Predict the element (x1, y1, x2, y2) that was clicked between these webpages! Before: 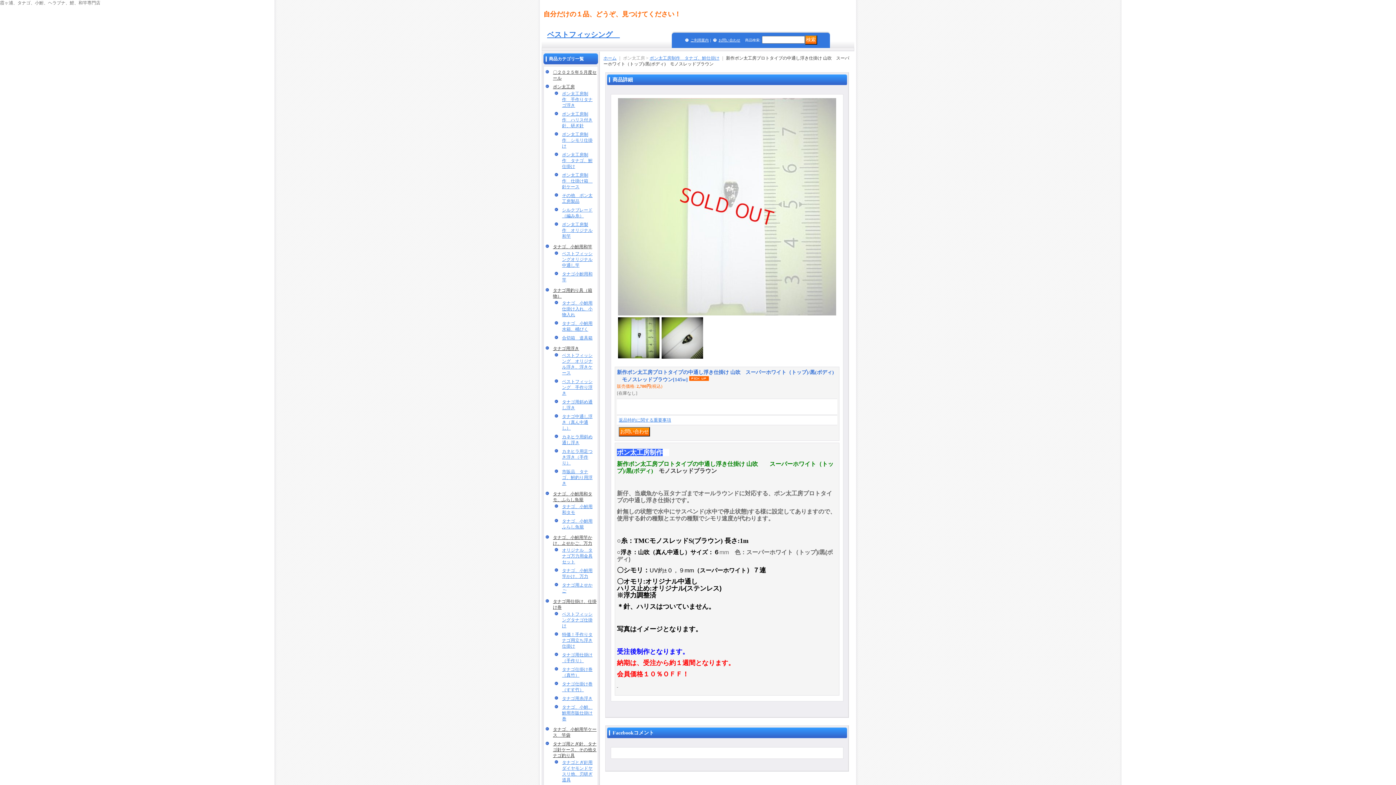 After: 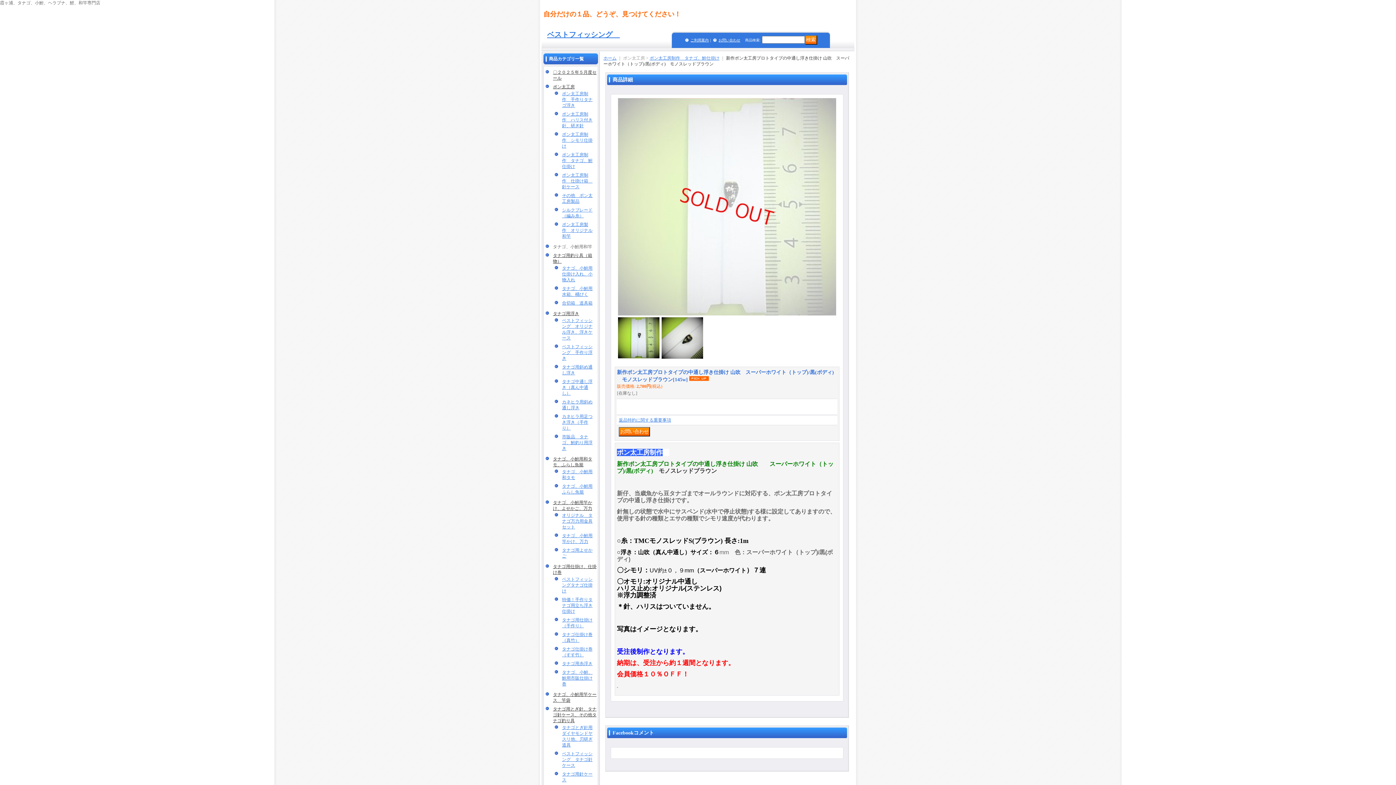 Action: bbox: (553, 244, 592, 249) label: タナゴ、小鮒用和竿